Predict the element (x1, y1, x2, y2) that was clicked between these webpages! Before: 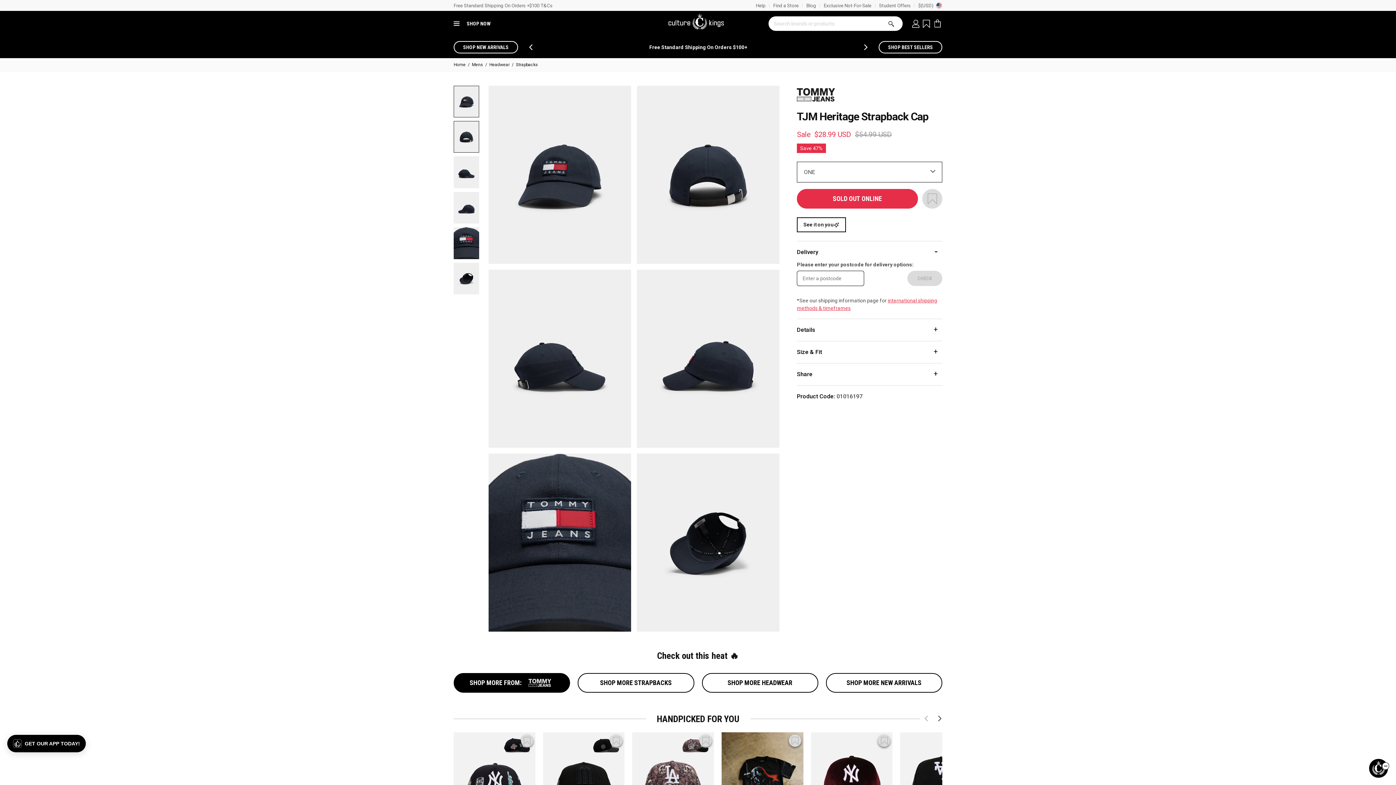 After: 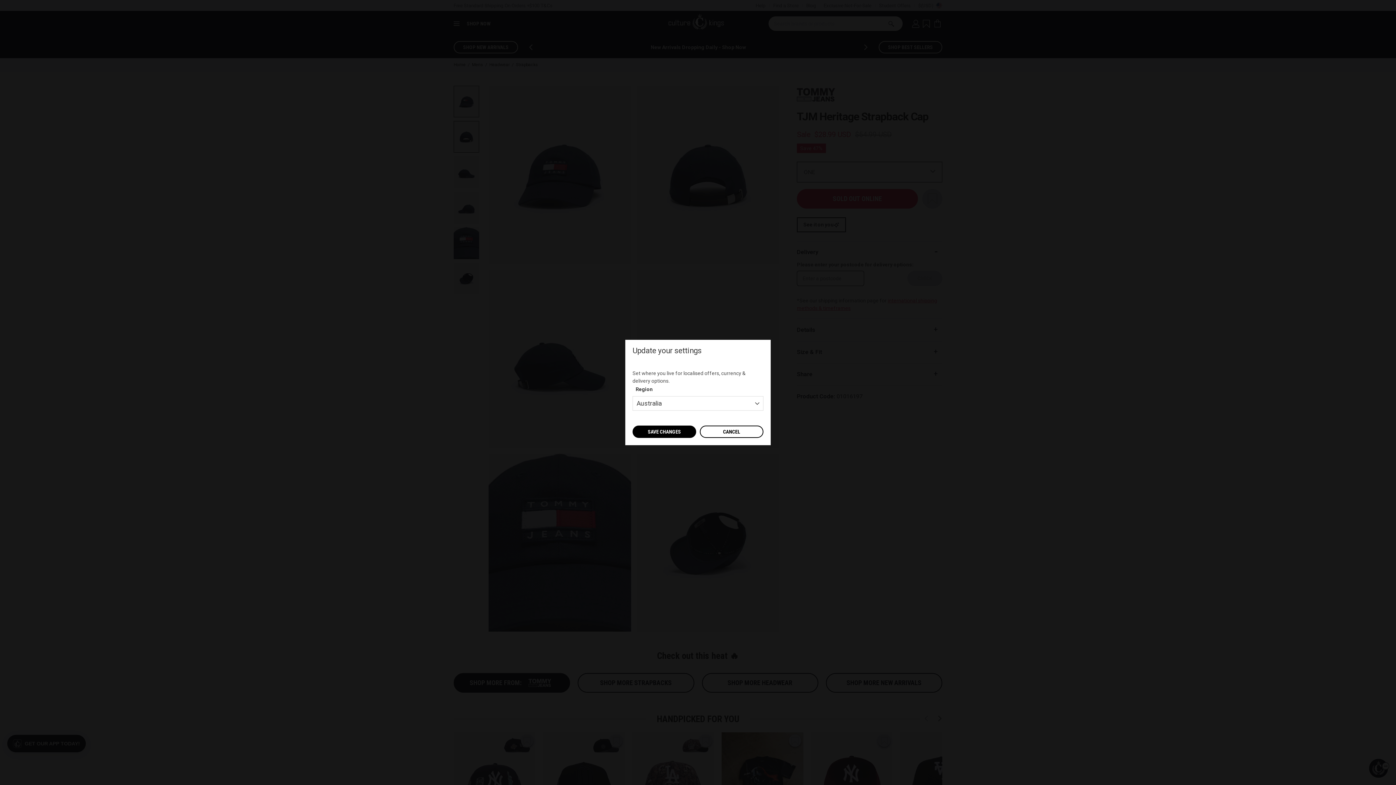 Action: label: $(USD) bbox: (918, 2, 942, 8)